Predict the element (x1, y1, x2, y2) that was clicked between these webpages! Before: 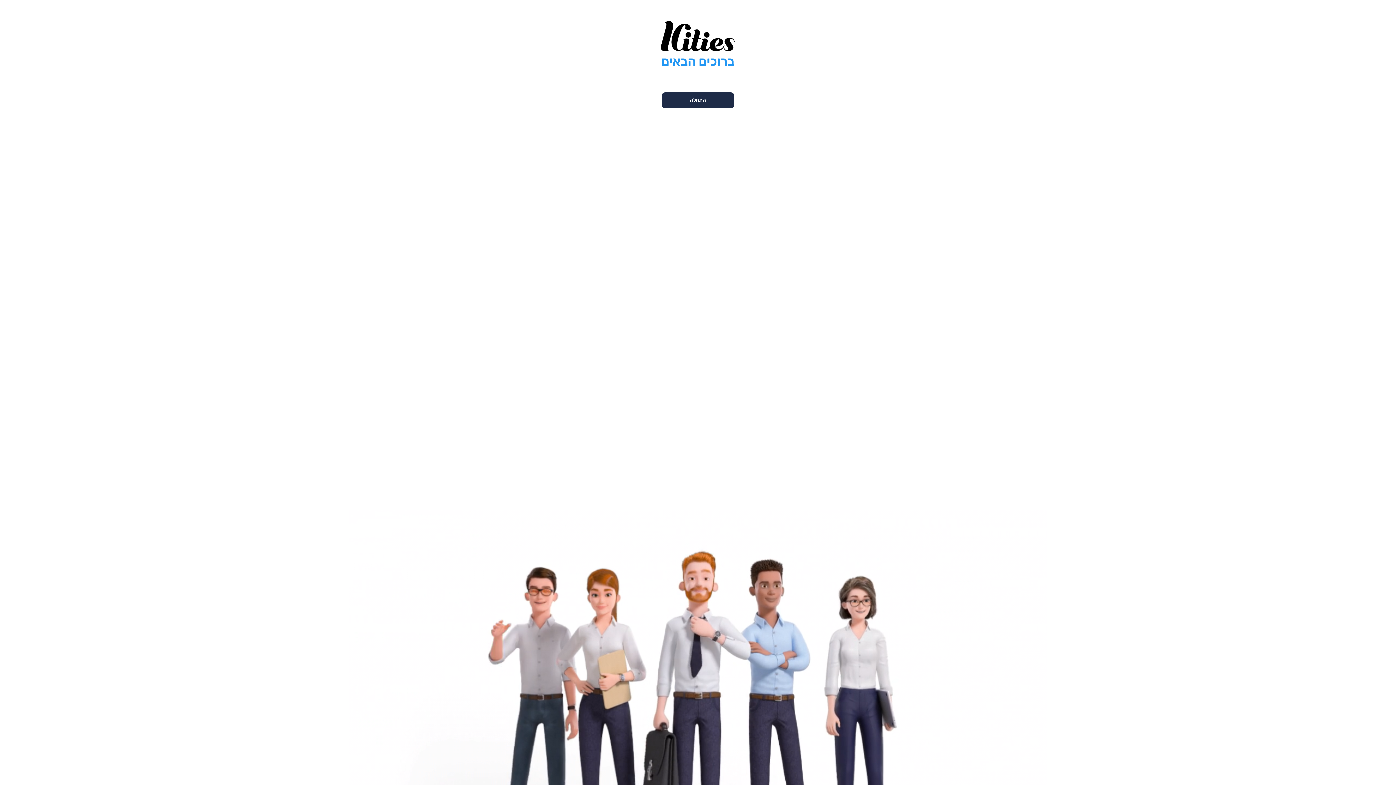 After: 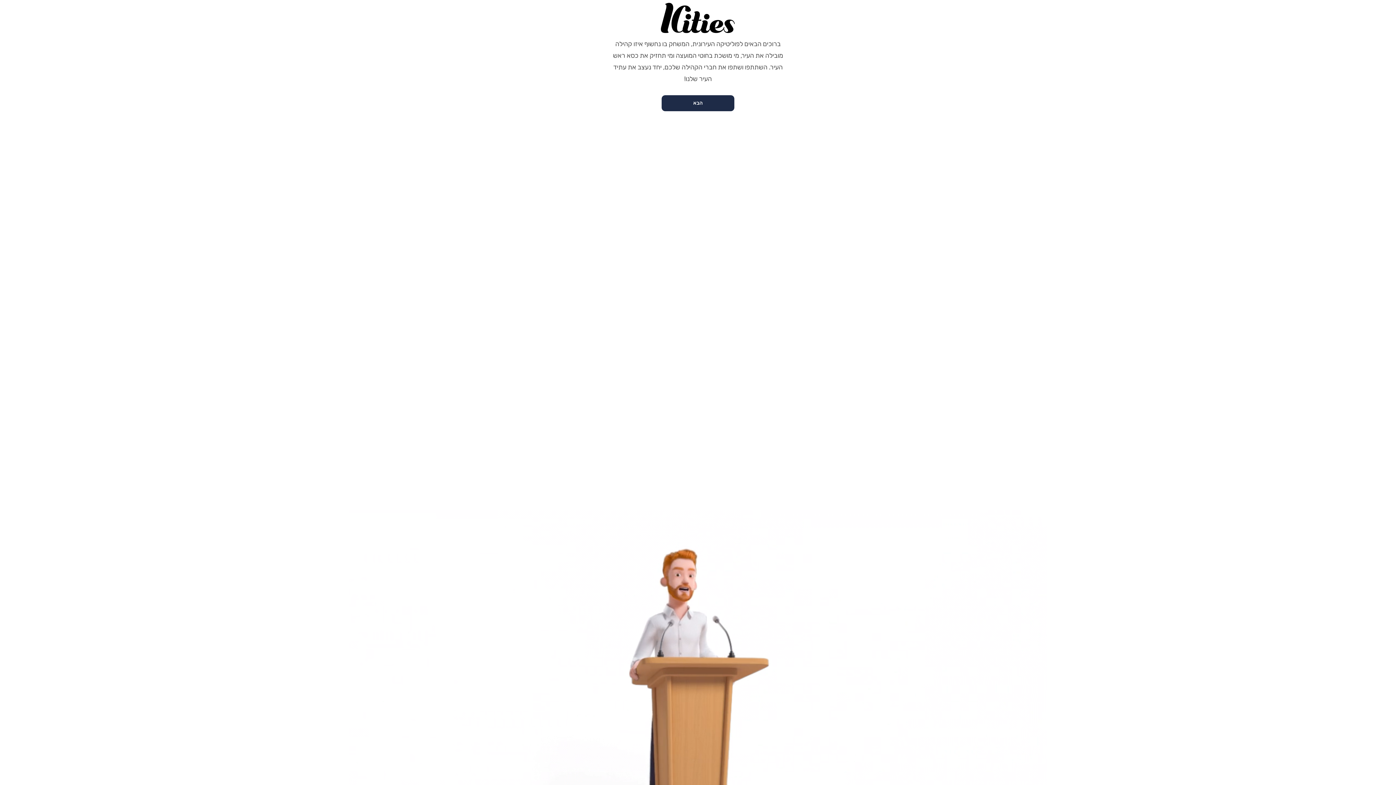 Action: label: התחלה bbox: (661, 92, 734, 108)